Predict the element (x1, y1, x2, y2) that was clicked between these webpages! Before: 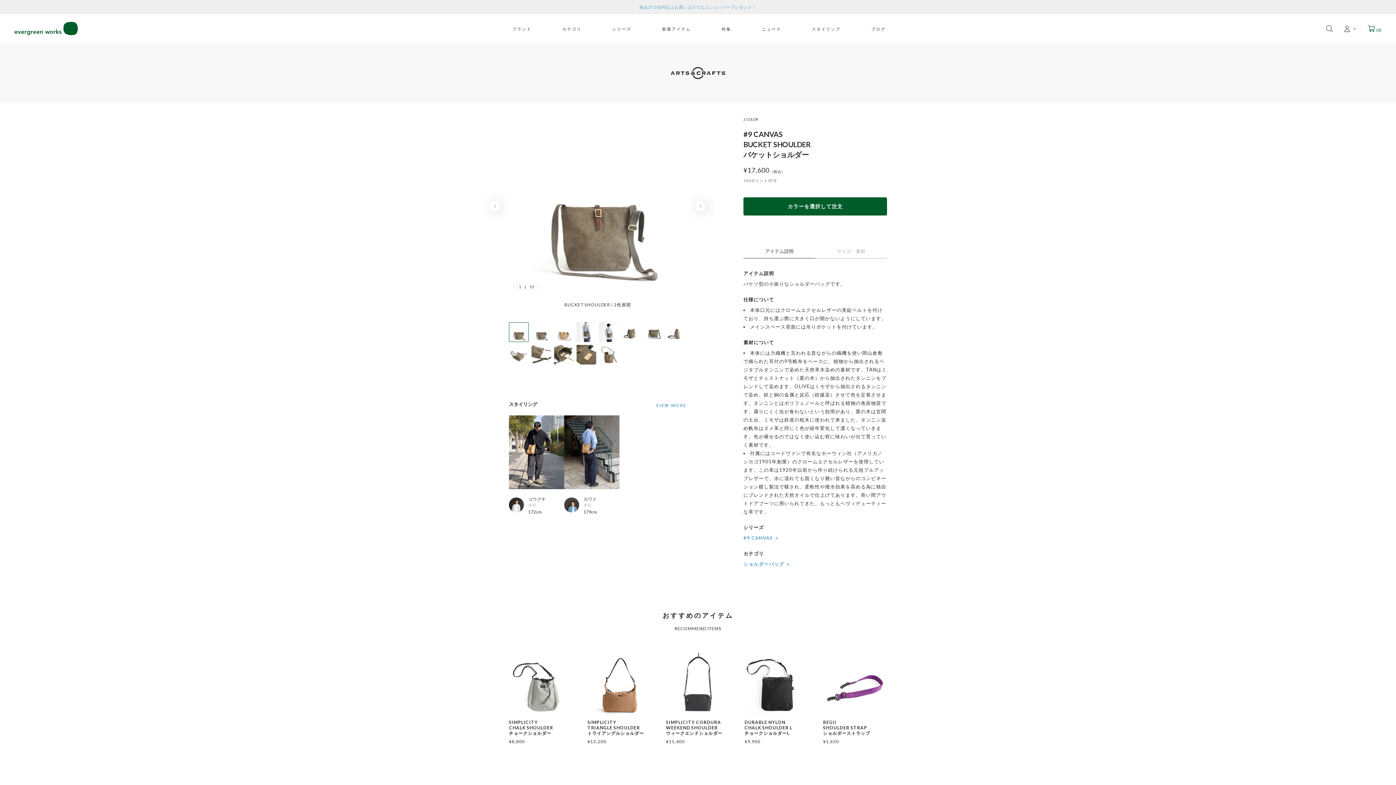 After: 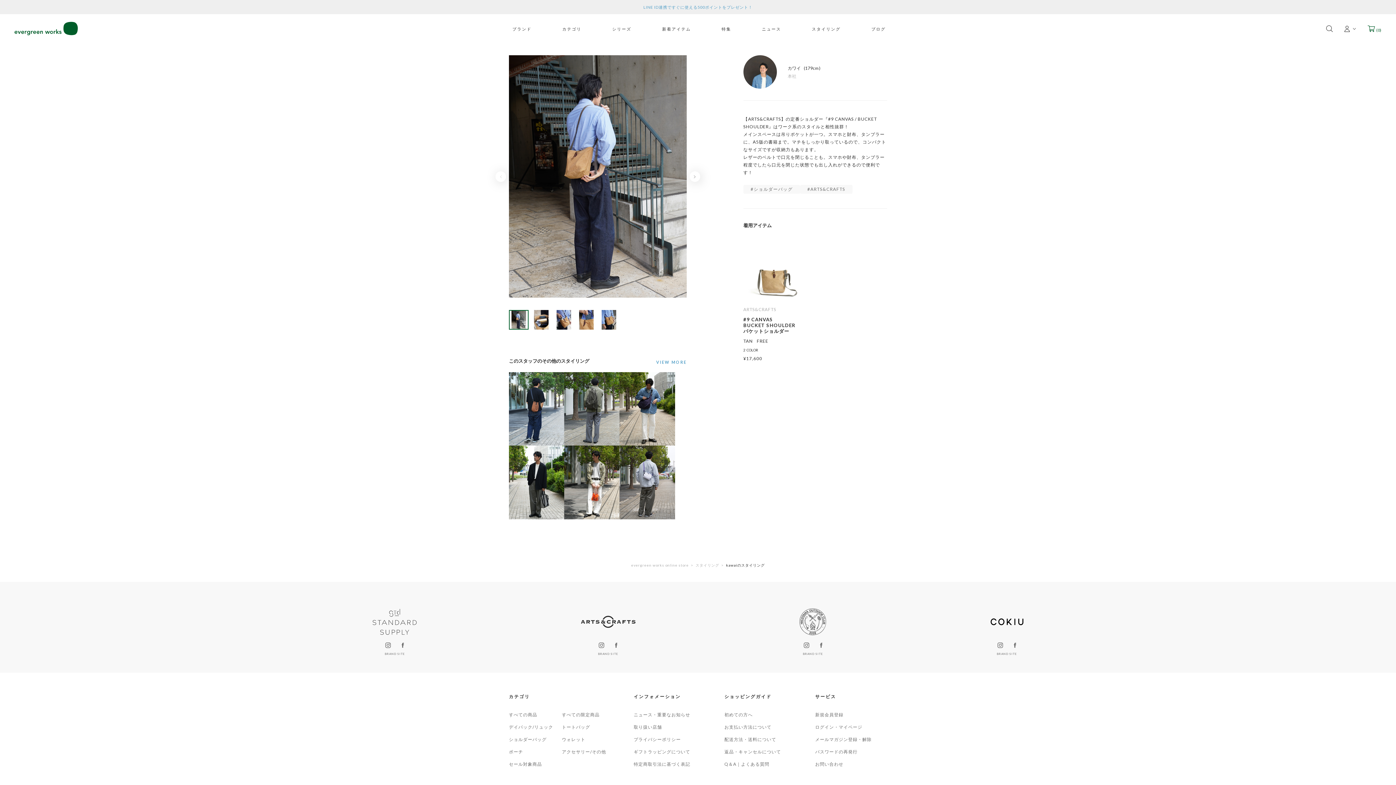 Action: bbox: (564, 448, 619, 454)